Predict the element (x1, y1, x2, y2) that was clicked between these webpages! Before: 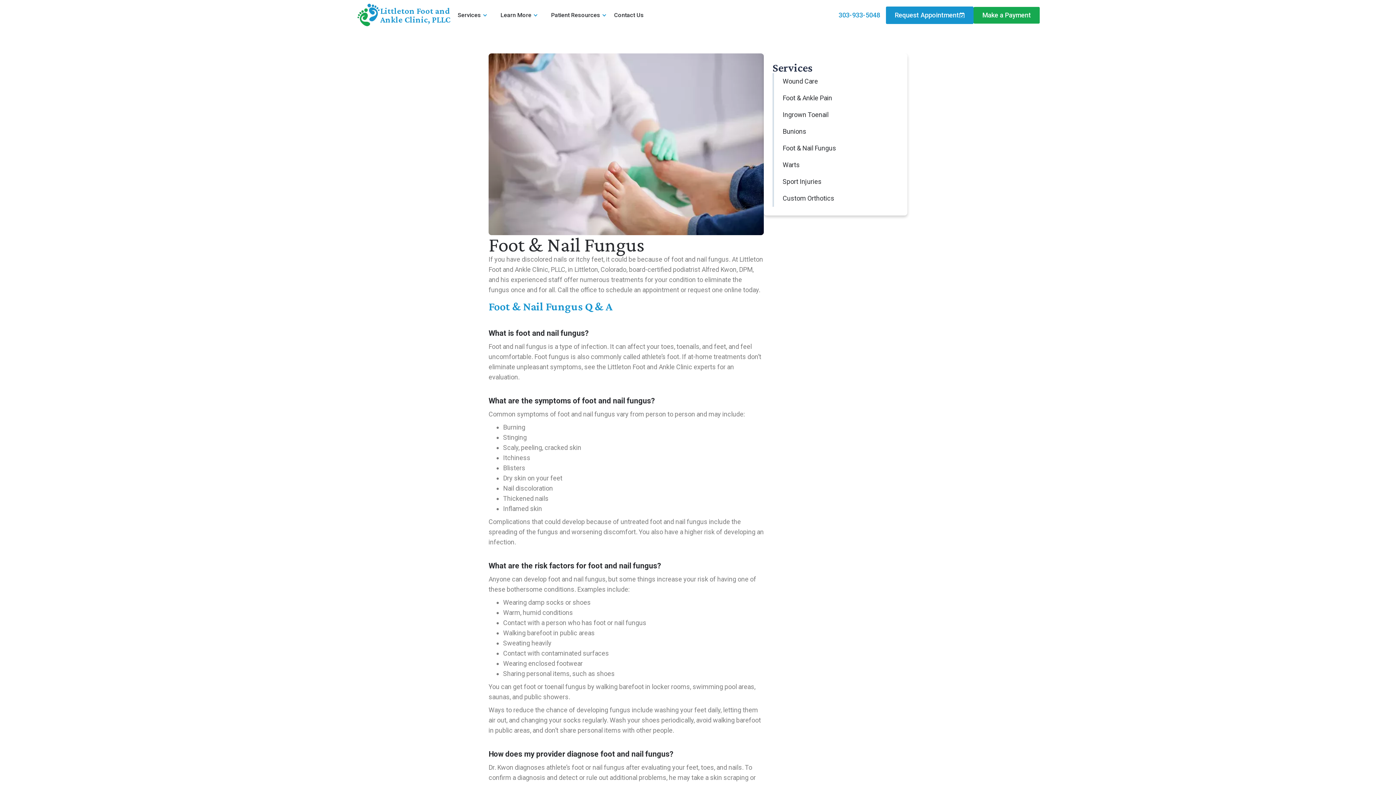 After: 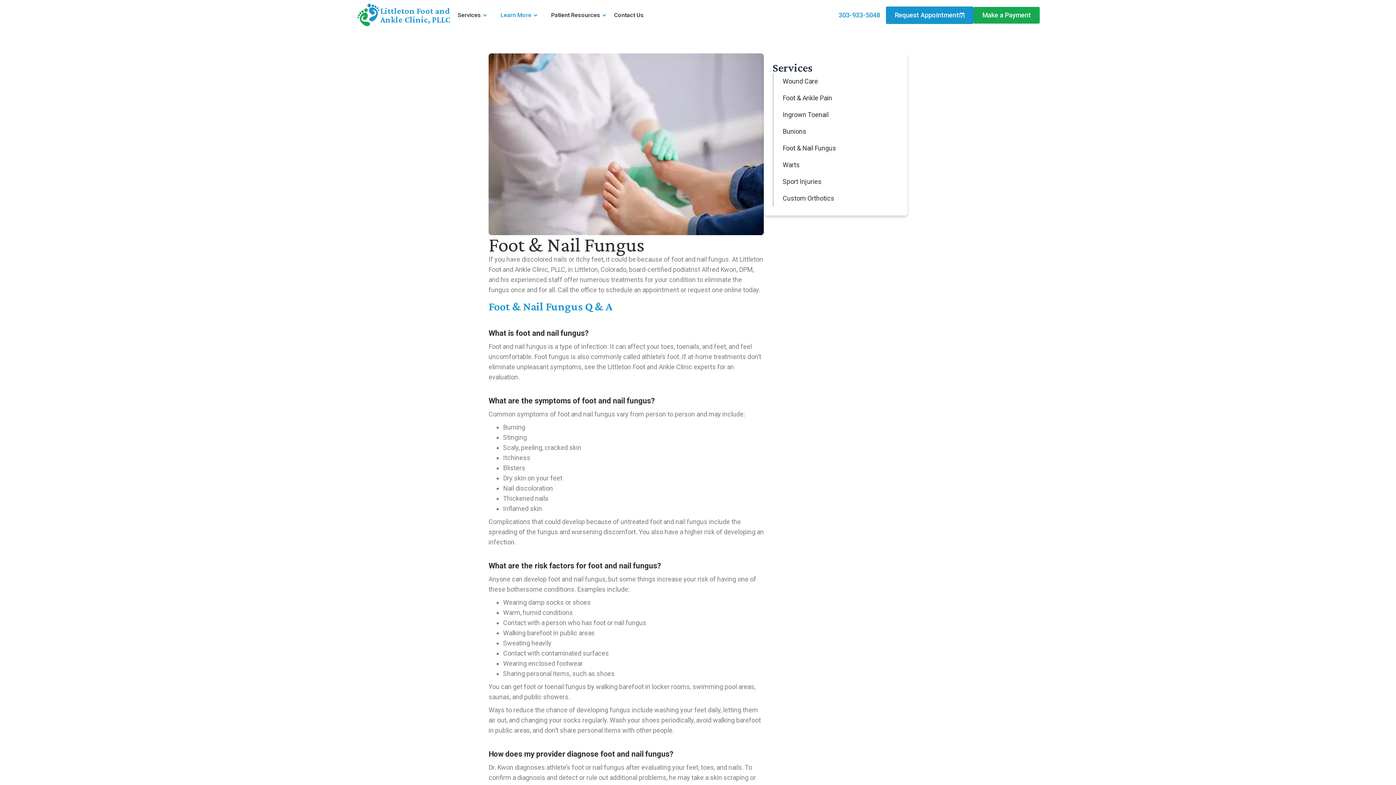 Action: label: Learn More bbox: (494, 5, 545, 24)